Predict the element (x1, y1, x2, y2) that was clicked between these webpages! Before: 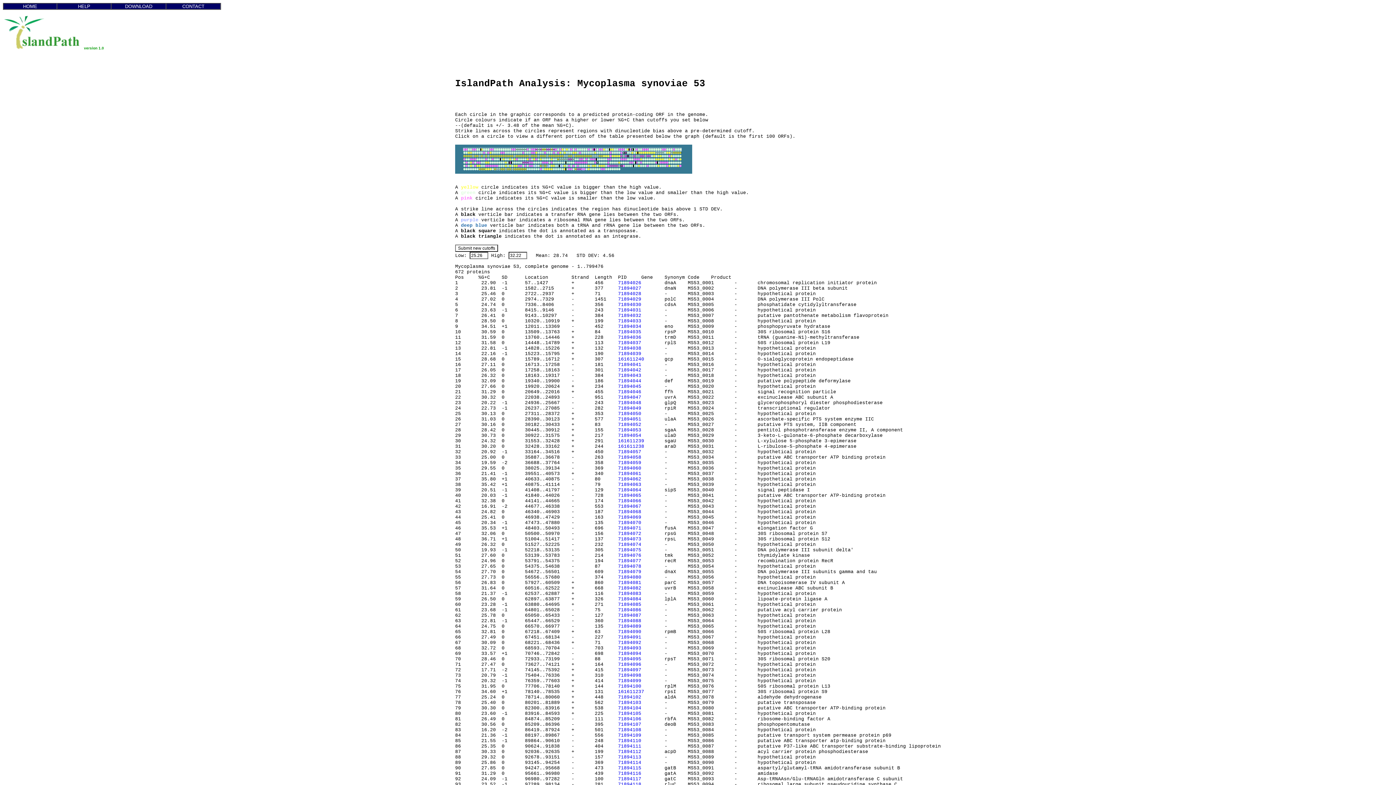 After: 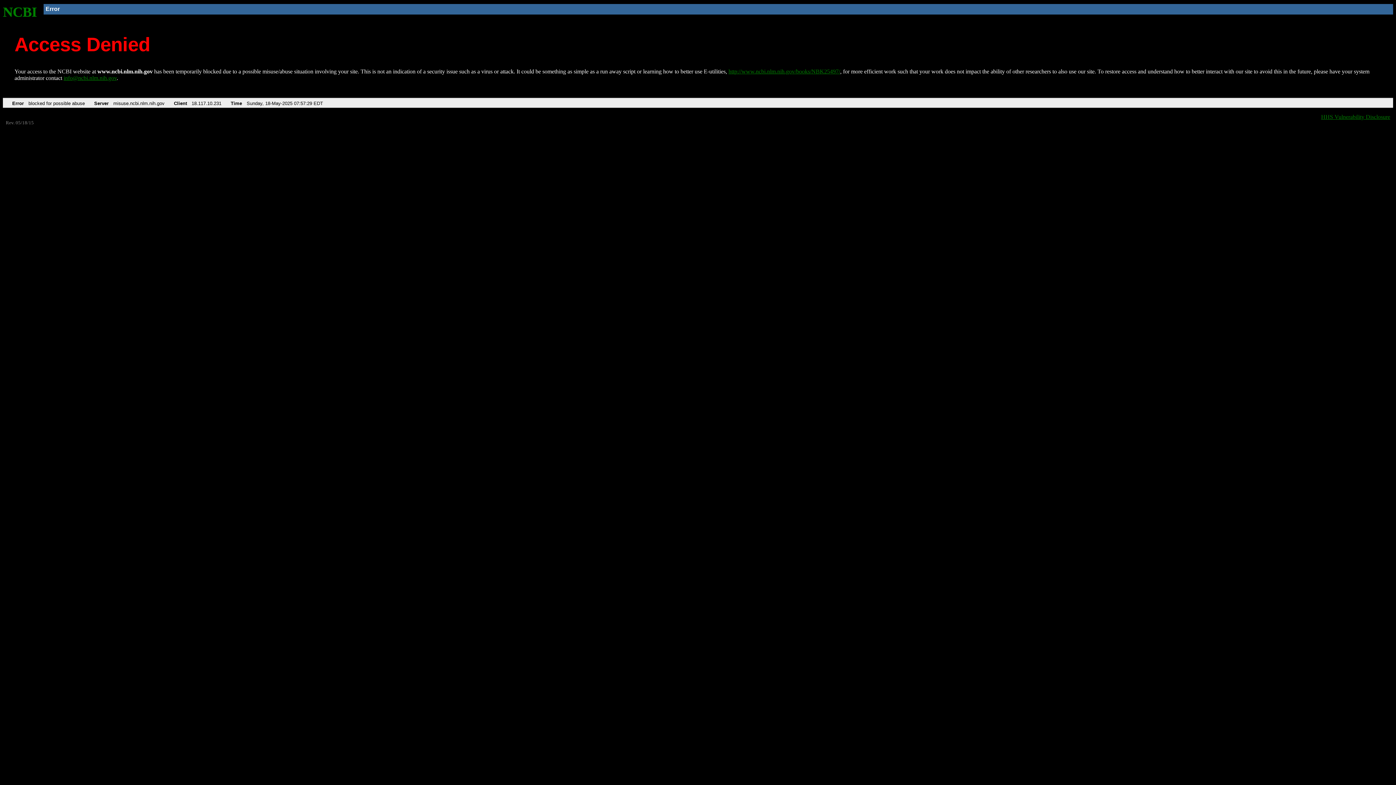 Action: bbox: (618, 667, 641, 673) label: 71894097